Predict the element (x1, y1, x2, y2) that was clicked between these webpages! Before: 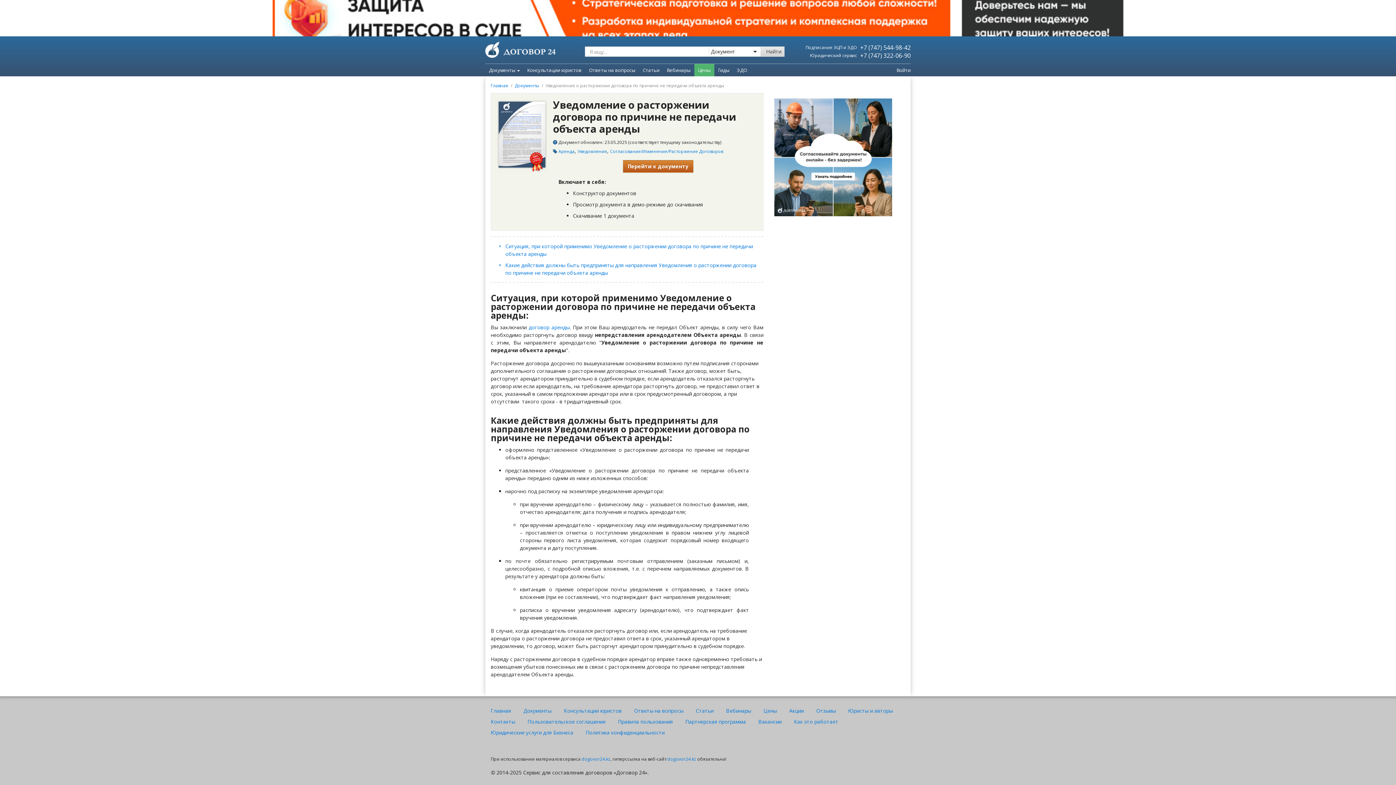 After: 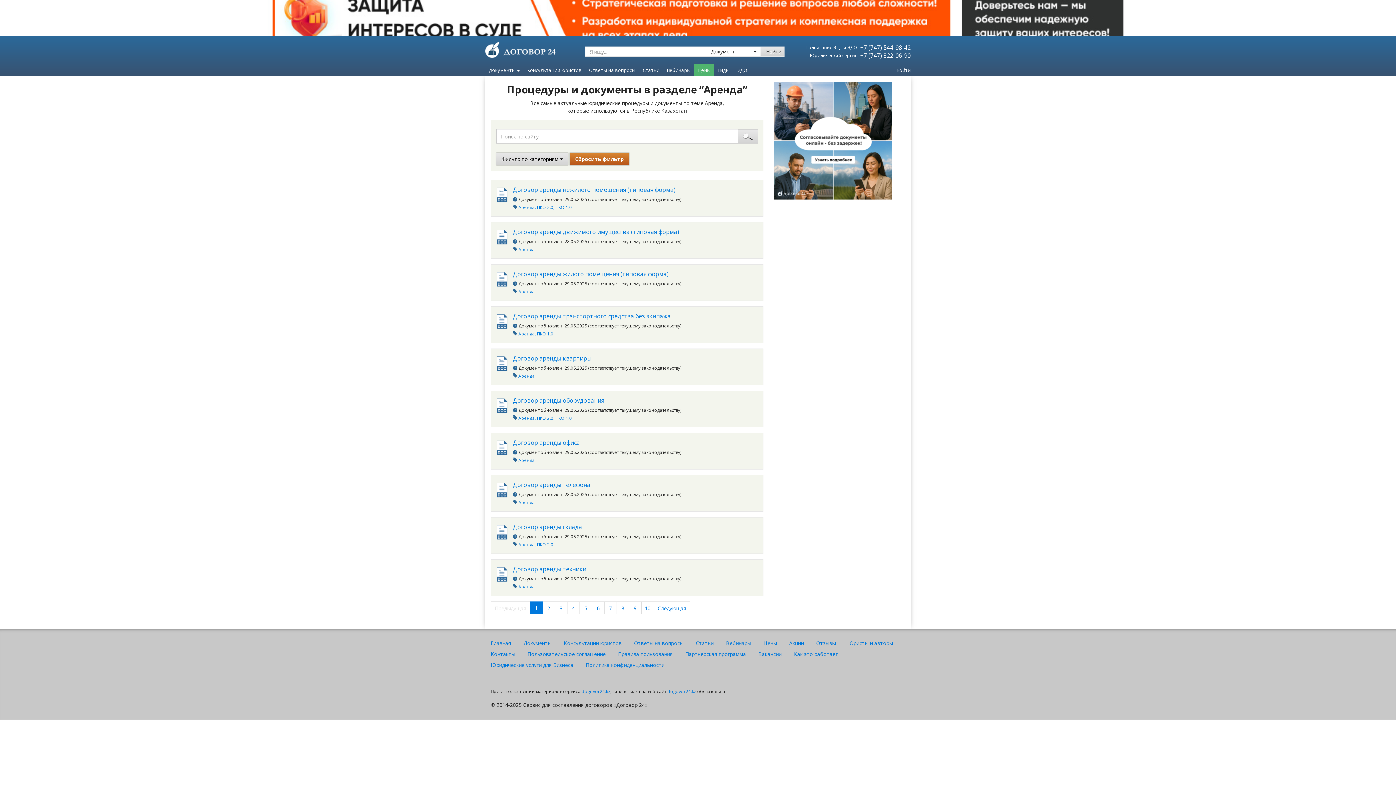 Action: bbox: (558, 112, 574, 118) label: Аренда